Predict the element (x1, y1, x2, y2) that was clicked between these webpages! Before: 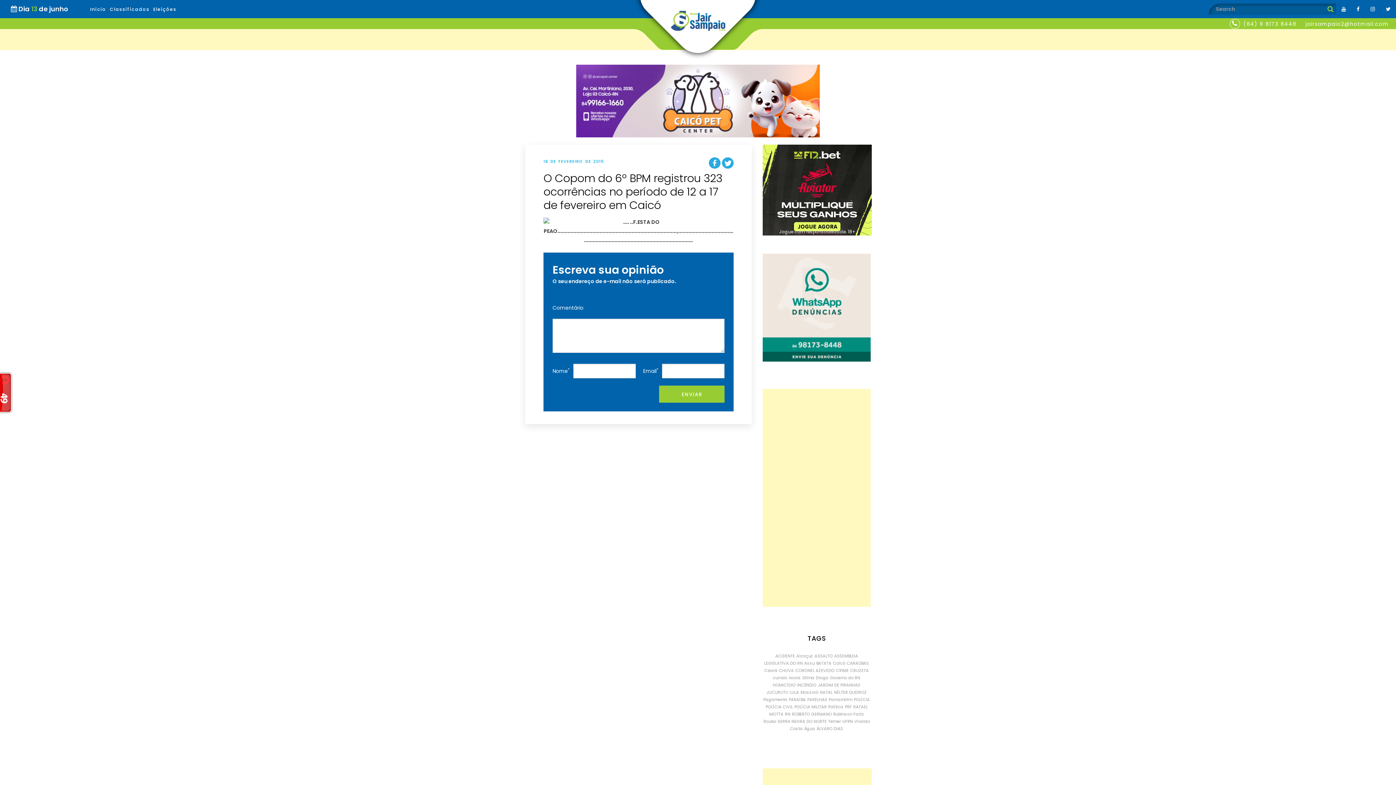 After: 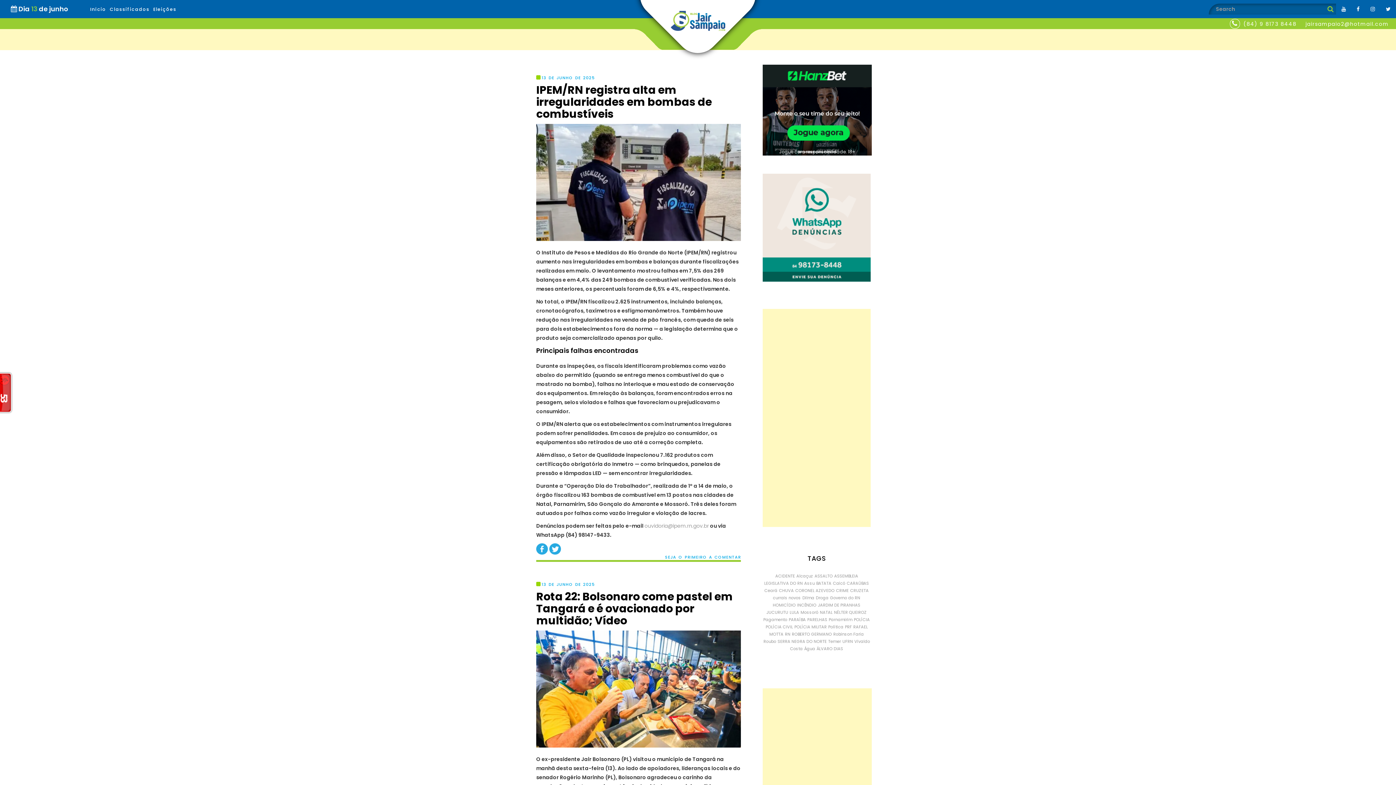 Action: bbox: (1325, 3, 1336, 14)